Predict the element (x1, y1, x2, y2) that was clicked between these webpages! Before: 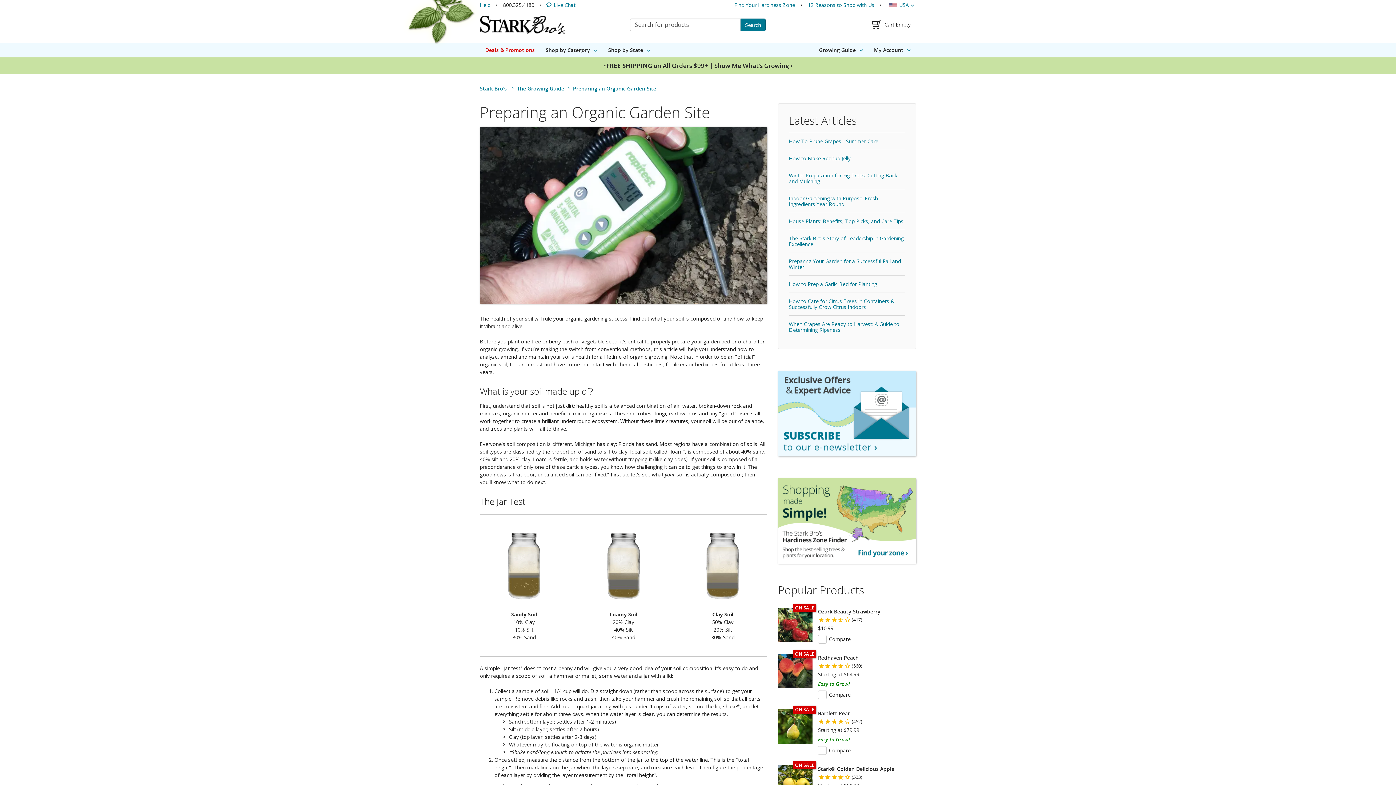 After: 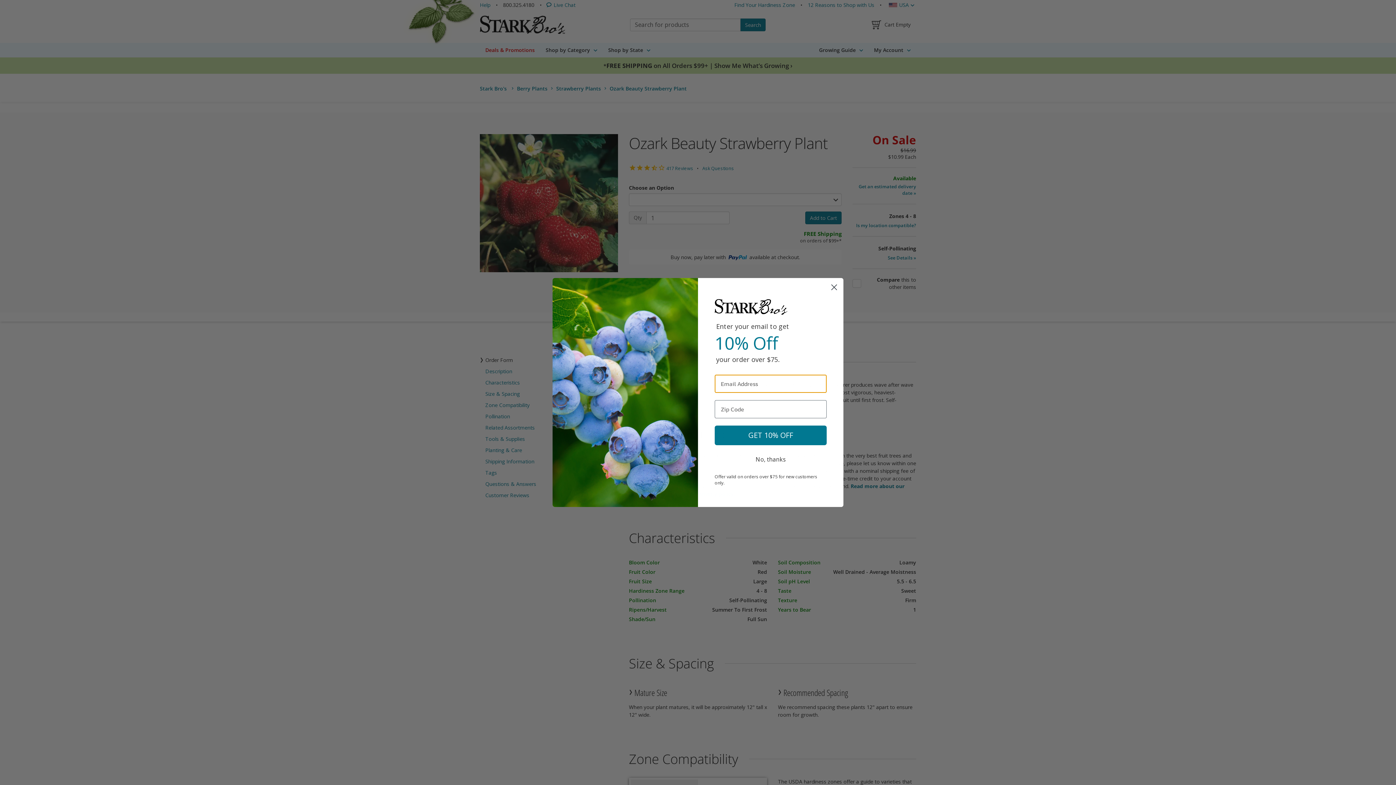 Action: label: ON SALE
Ozark Beauty Strawberry
(417)
$10.99
Compare bbox: (772, 602, 921, 648)